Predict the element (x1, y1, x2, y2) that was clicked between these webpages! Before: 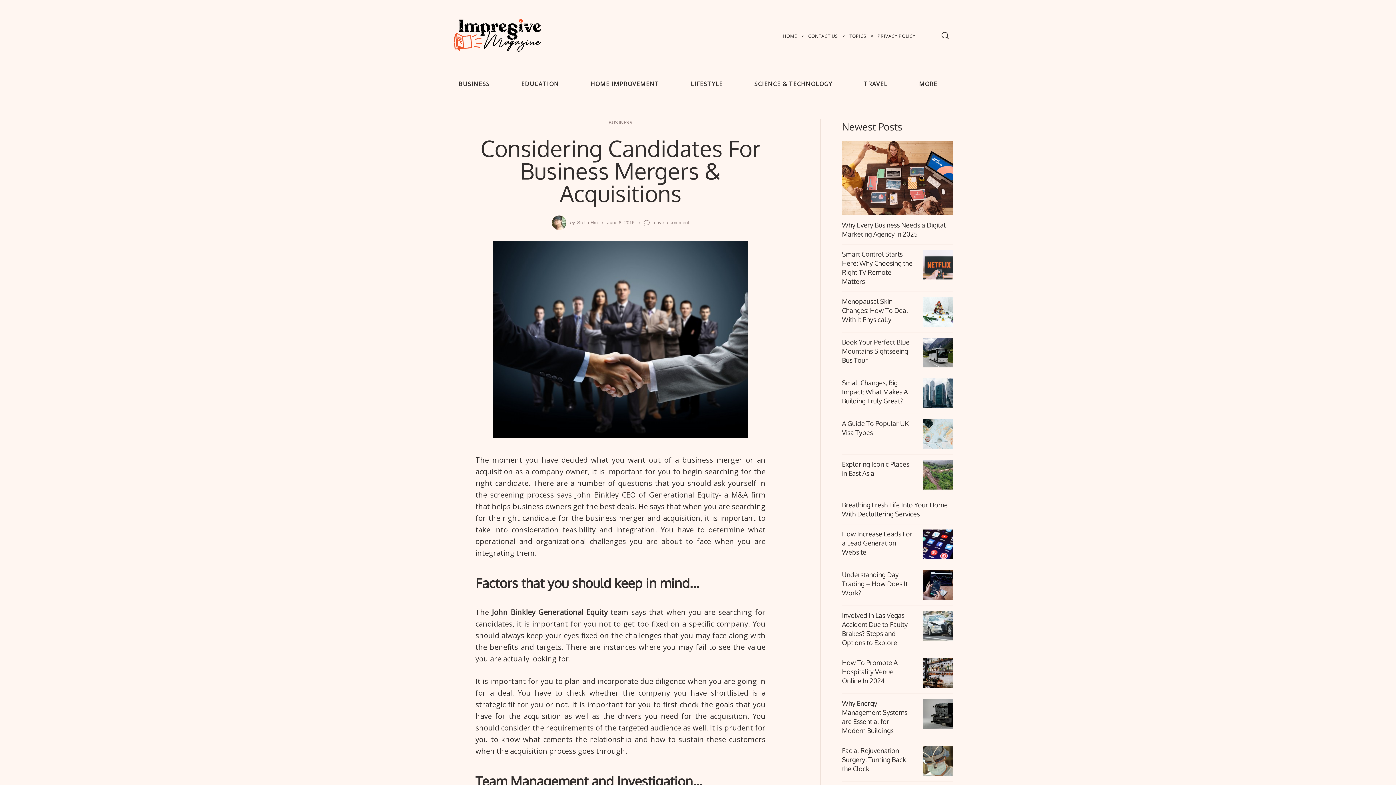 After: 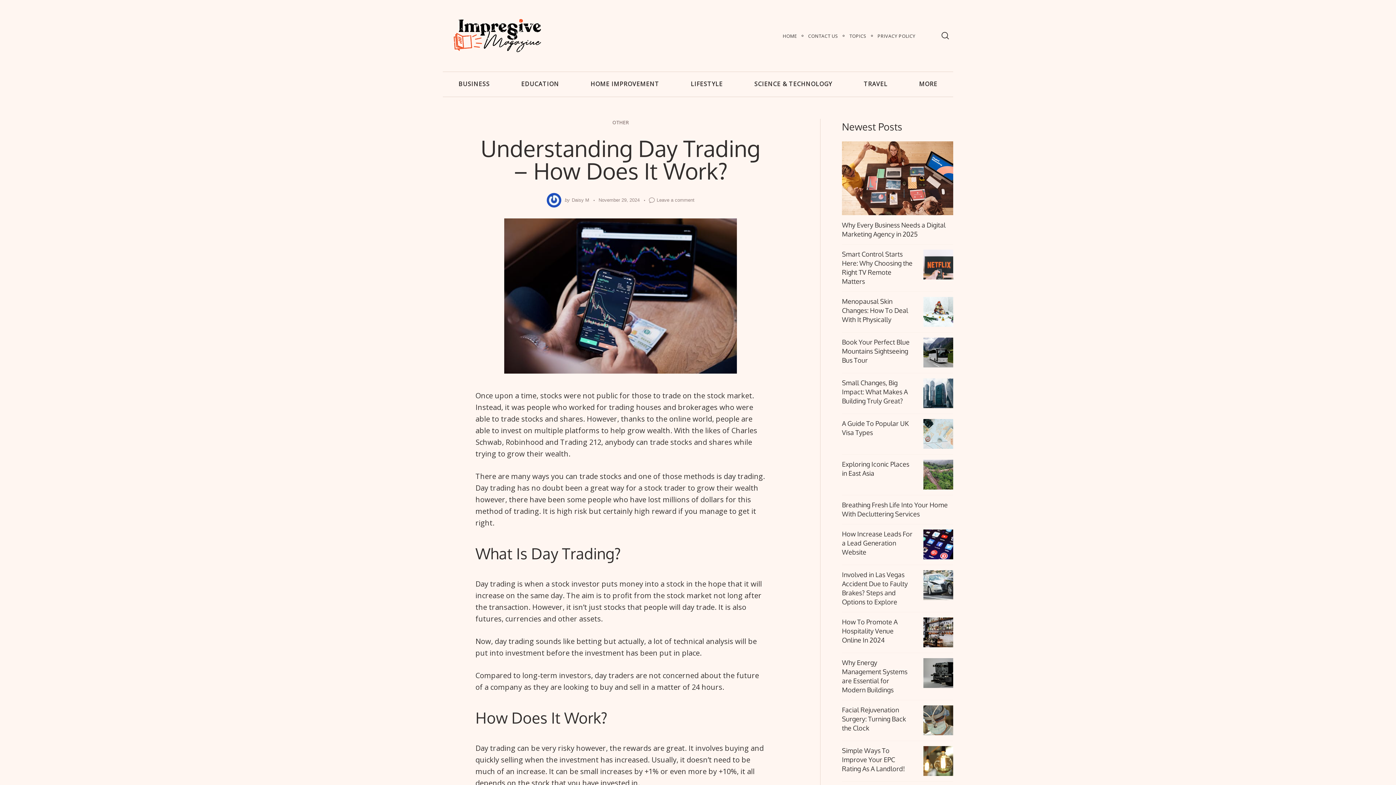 Action: bbox: (842, 570, 908, 596) label: Understanding Day Trading – How Does It Work?